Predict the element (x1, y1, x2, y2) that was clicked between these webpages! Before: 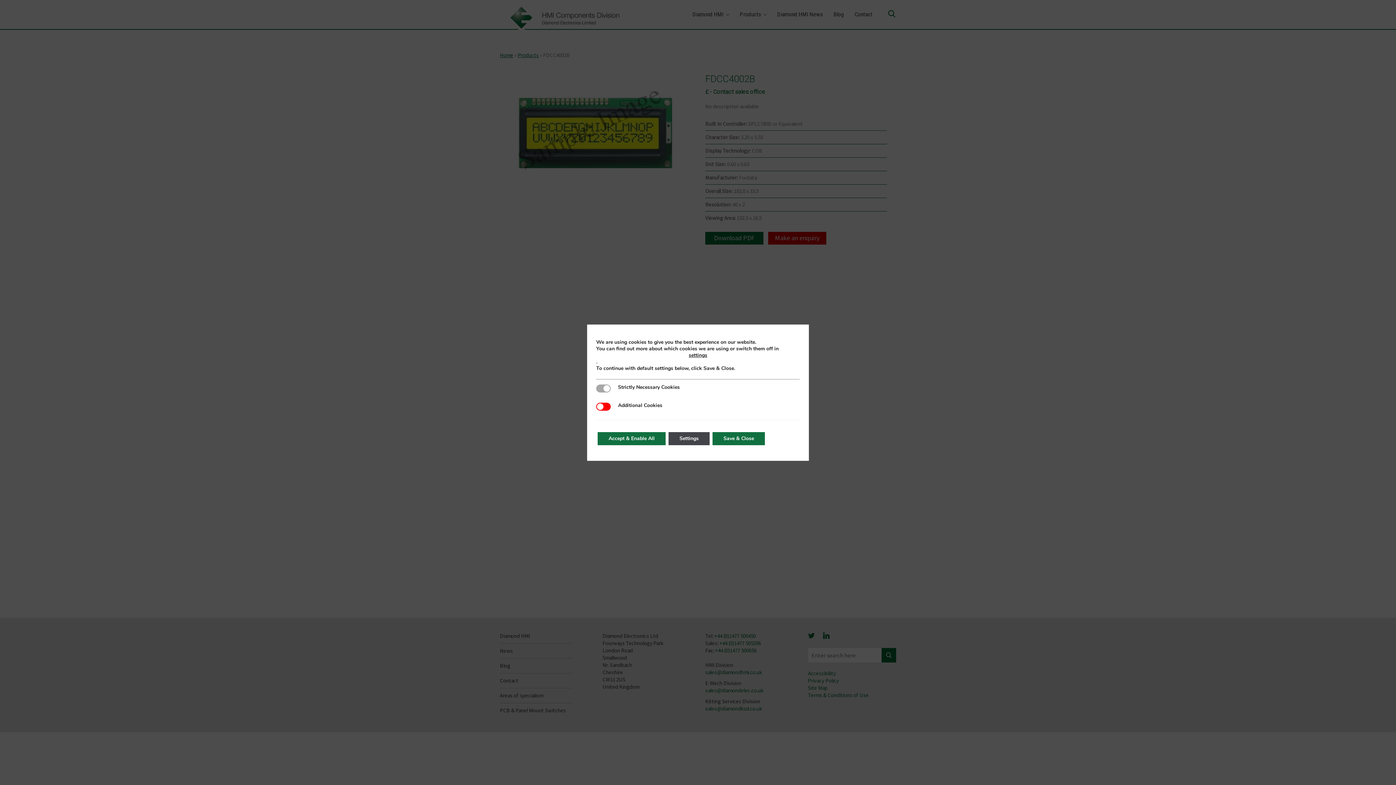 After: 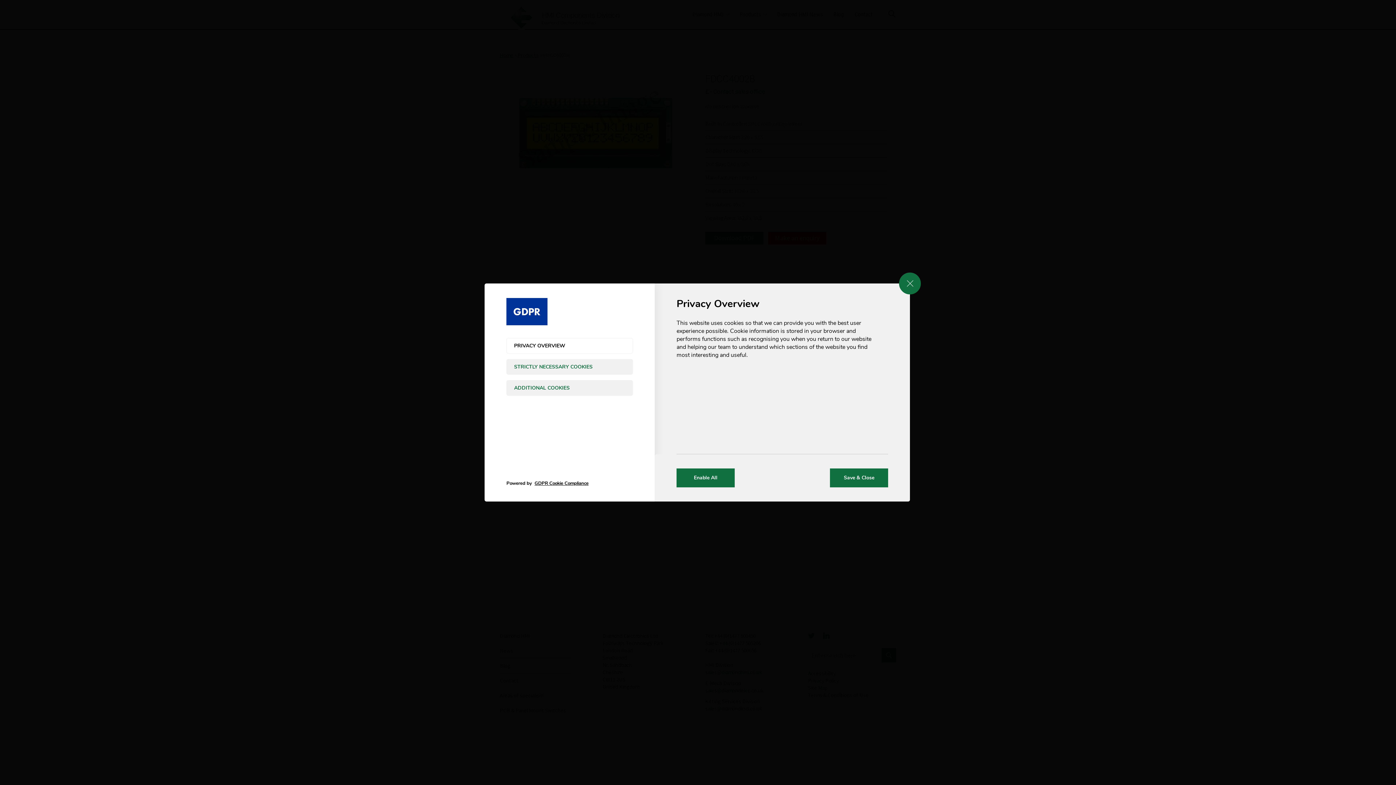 Action: label: settings bbox: (596, 352, 800, 358)